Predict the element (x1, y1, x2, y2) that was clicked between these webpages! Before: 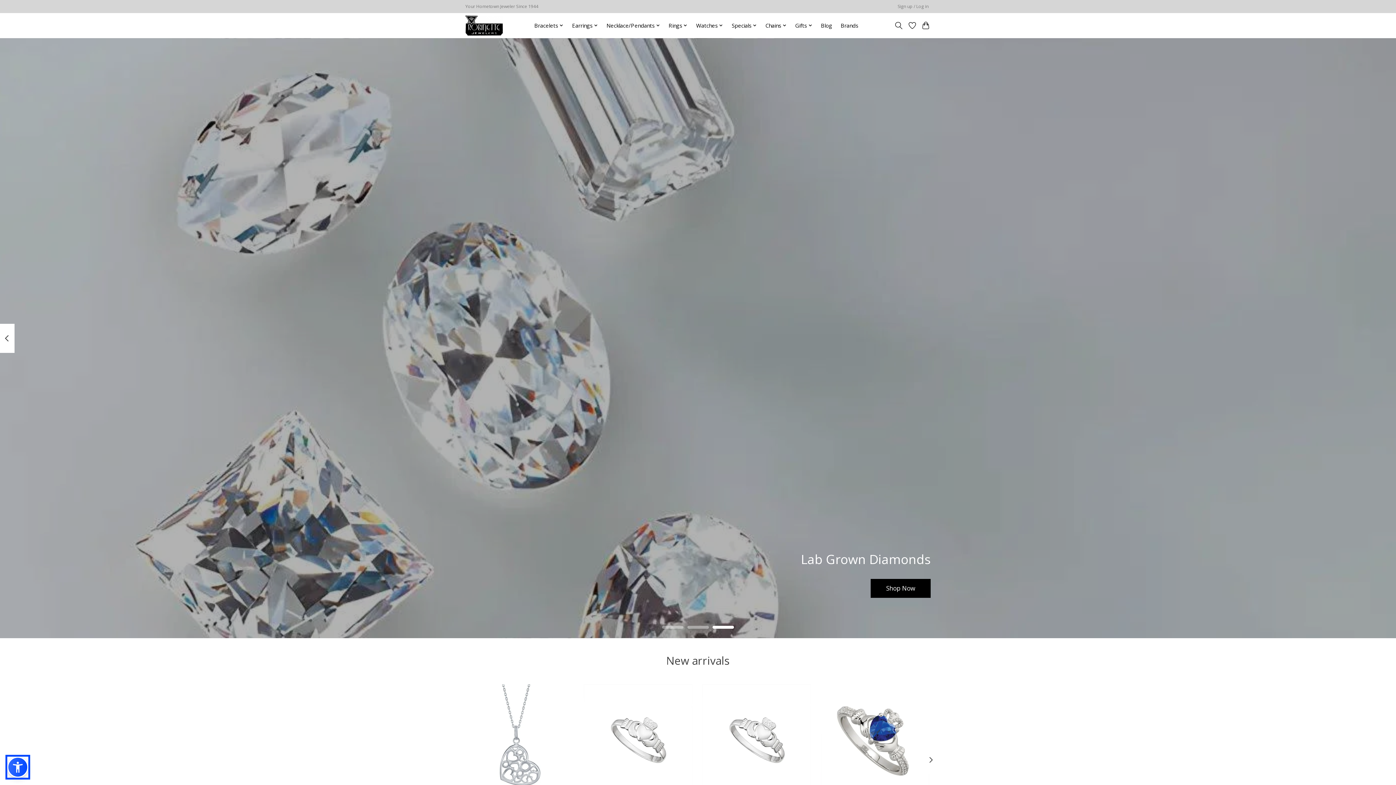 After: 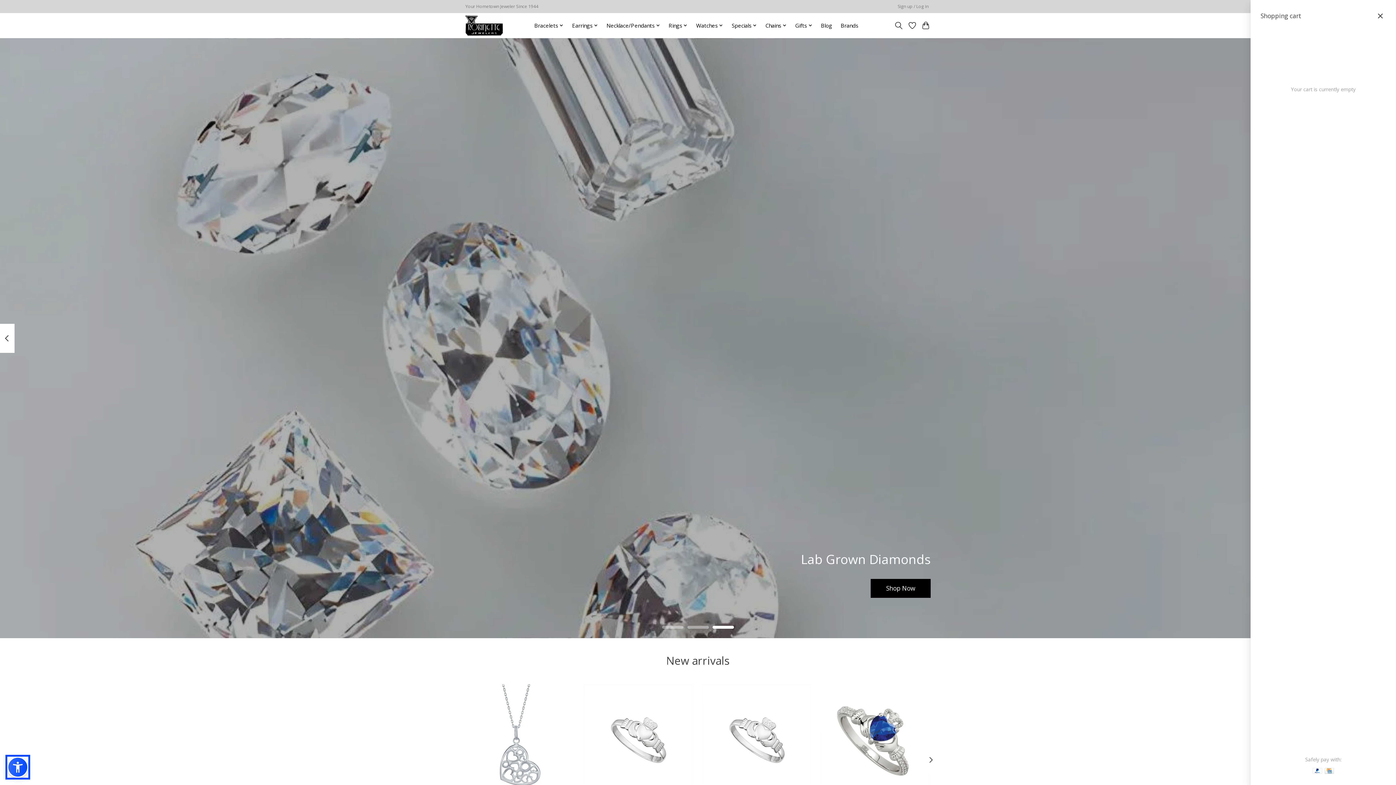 Action: bbox: (920, 19, 930, 31)